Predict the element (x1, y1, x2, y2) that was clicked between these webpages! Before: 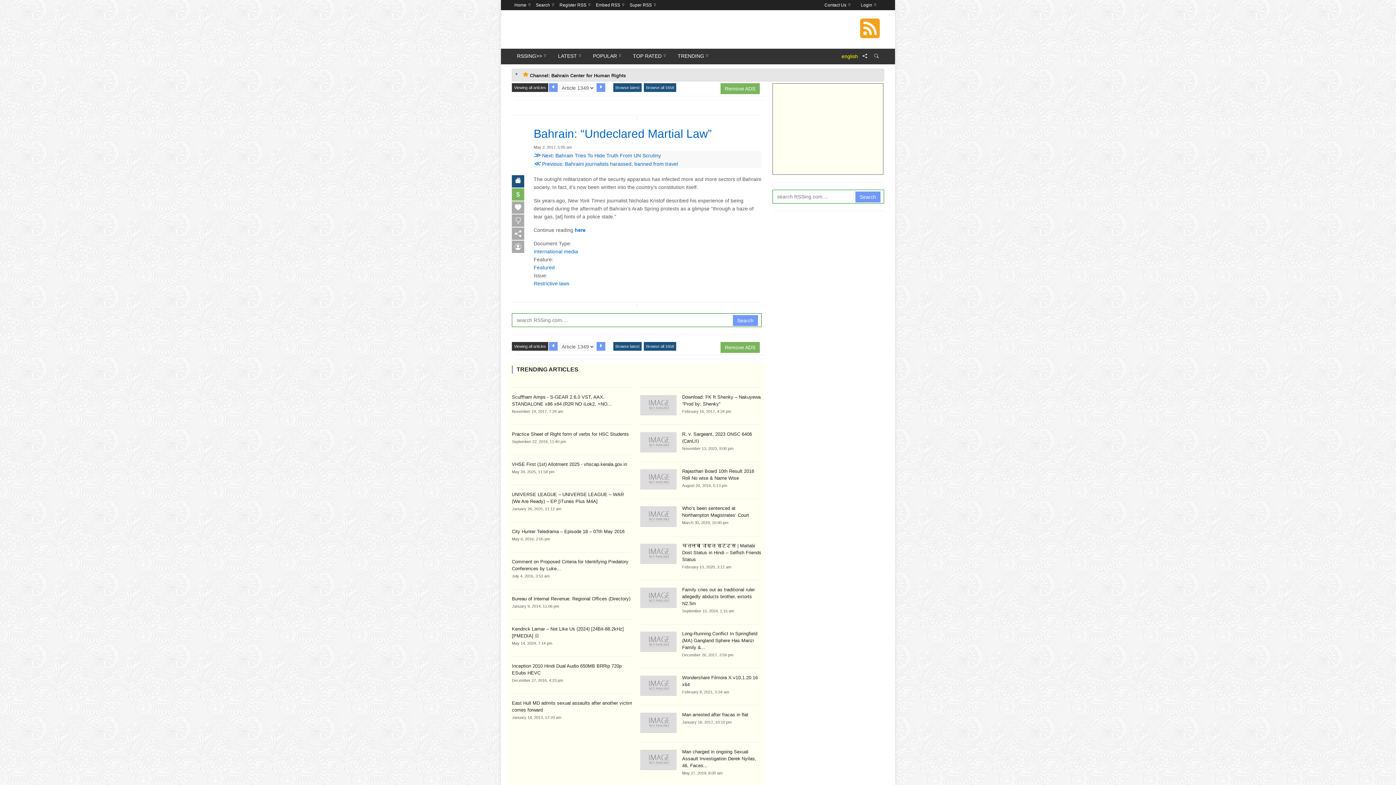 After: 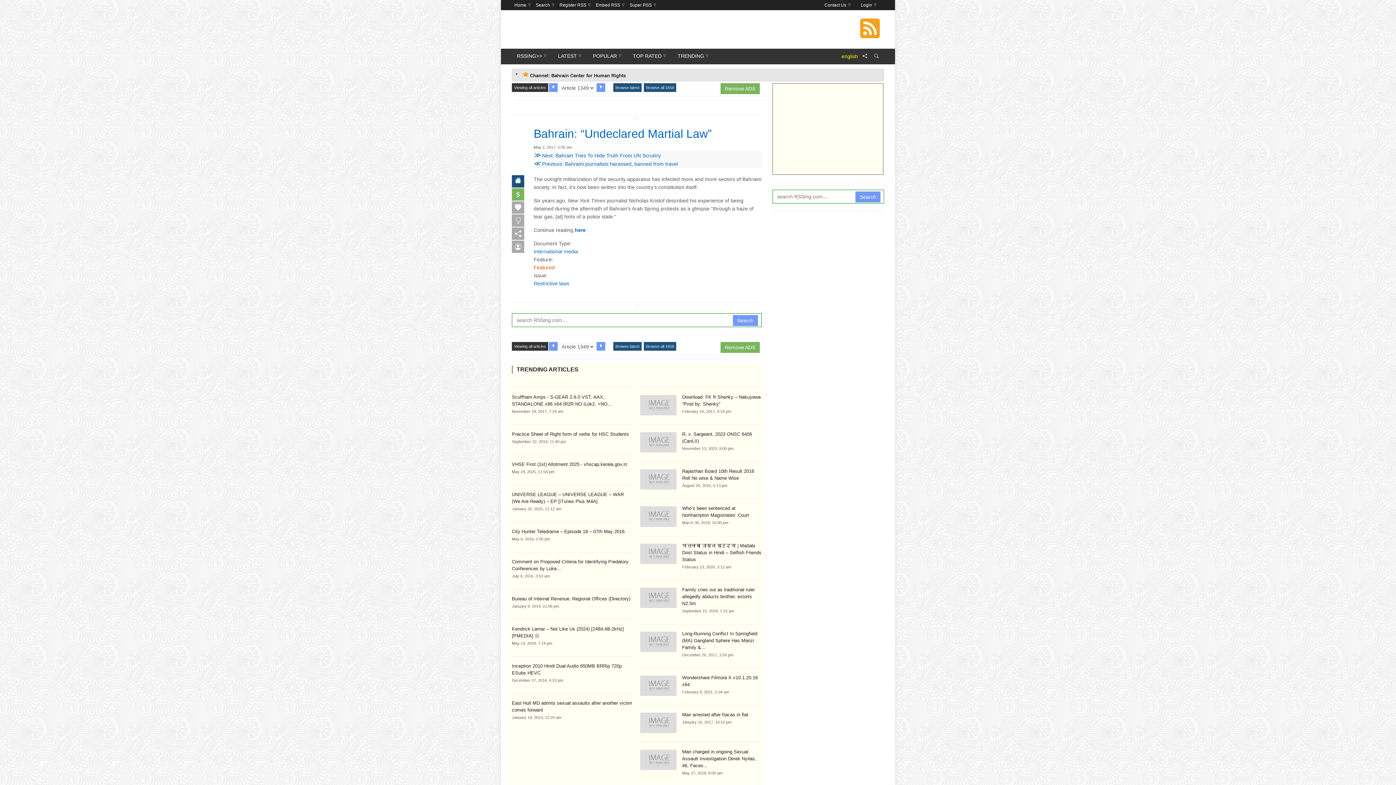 Action: label: Featured bbox: (533, 264, 554, 270)